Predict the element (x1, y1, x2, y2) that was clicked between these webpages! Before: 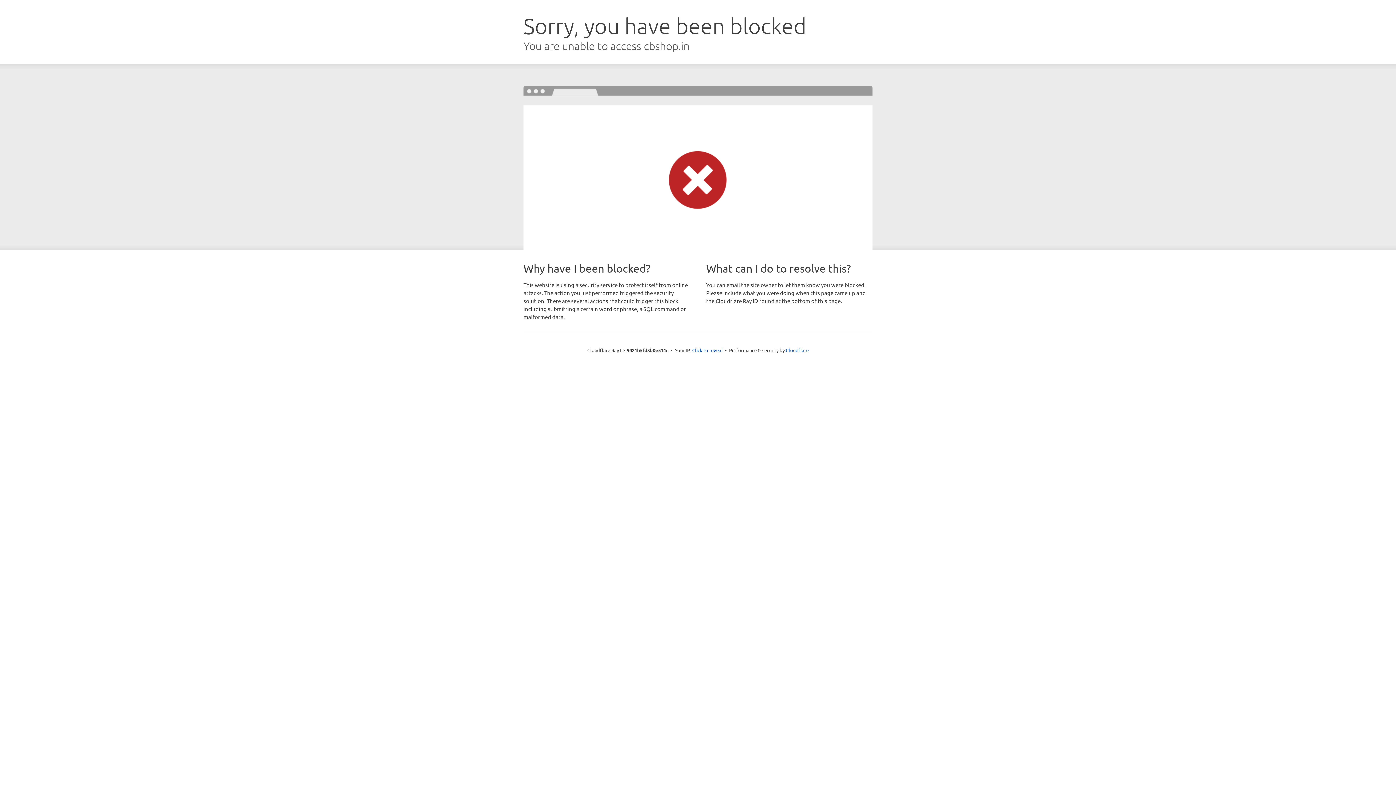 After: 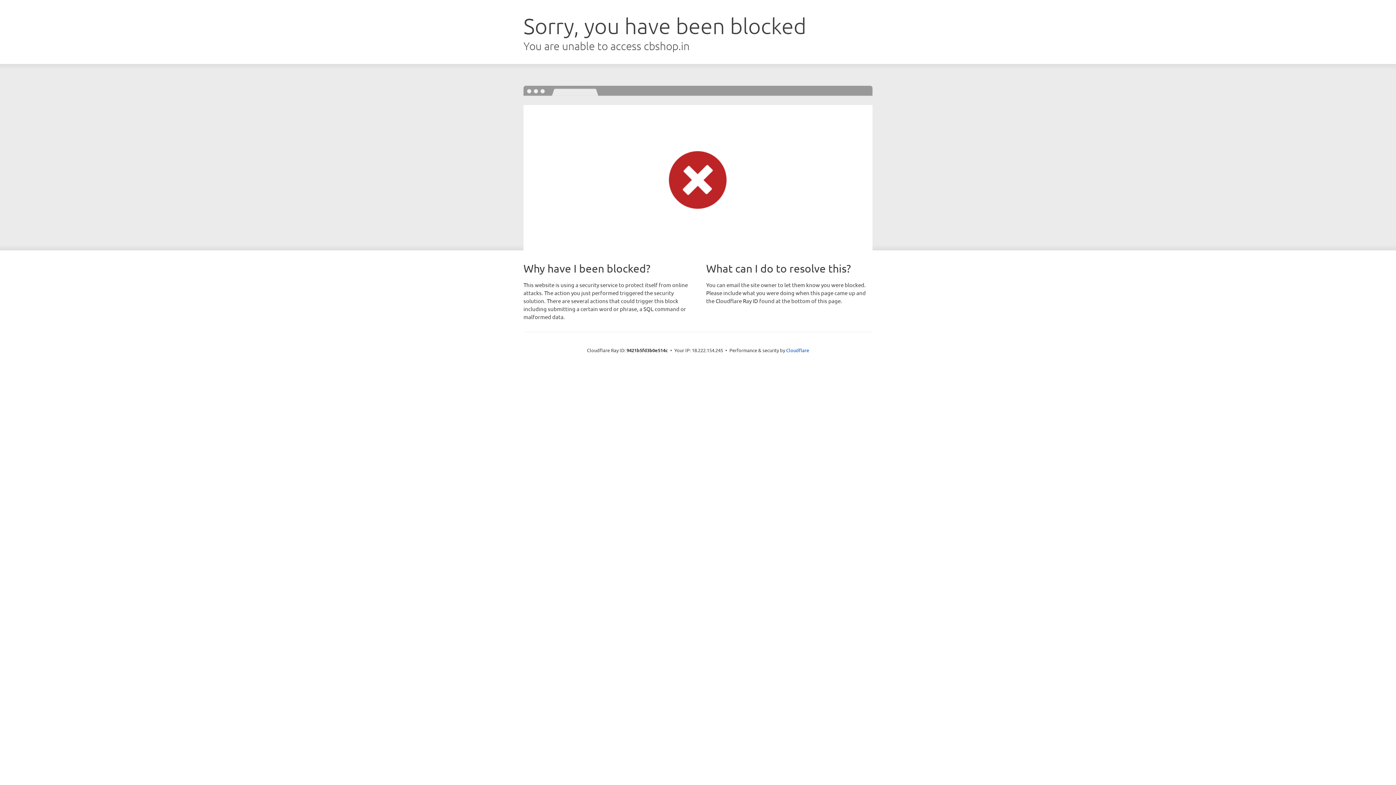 Action: bbox: (692, 346, 722, 353) label: Click to reveal